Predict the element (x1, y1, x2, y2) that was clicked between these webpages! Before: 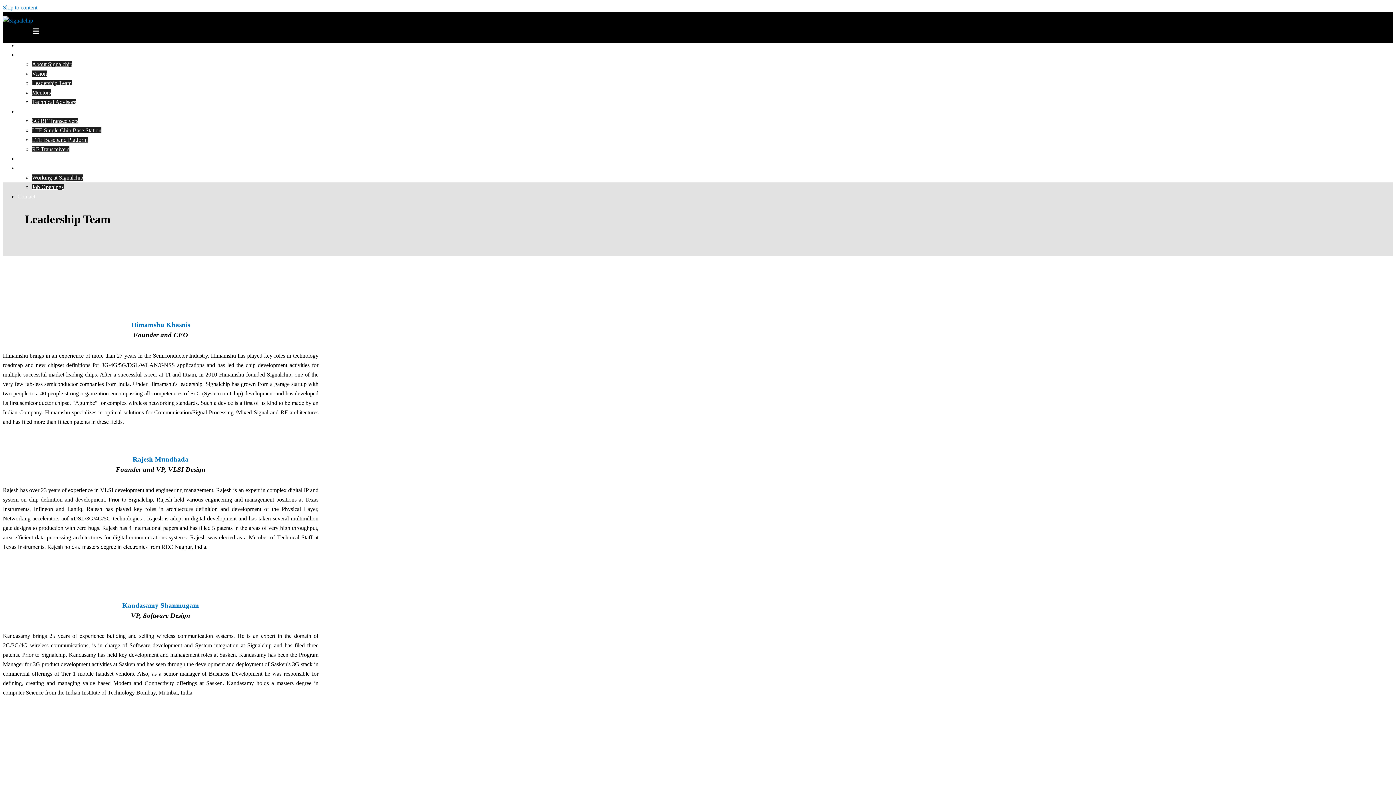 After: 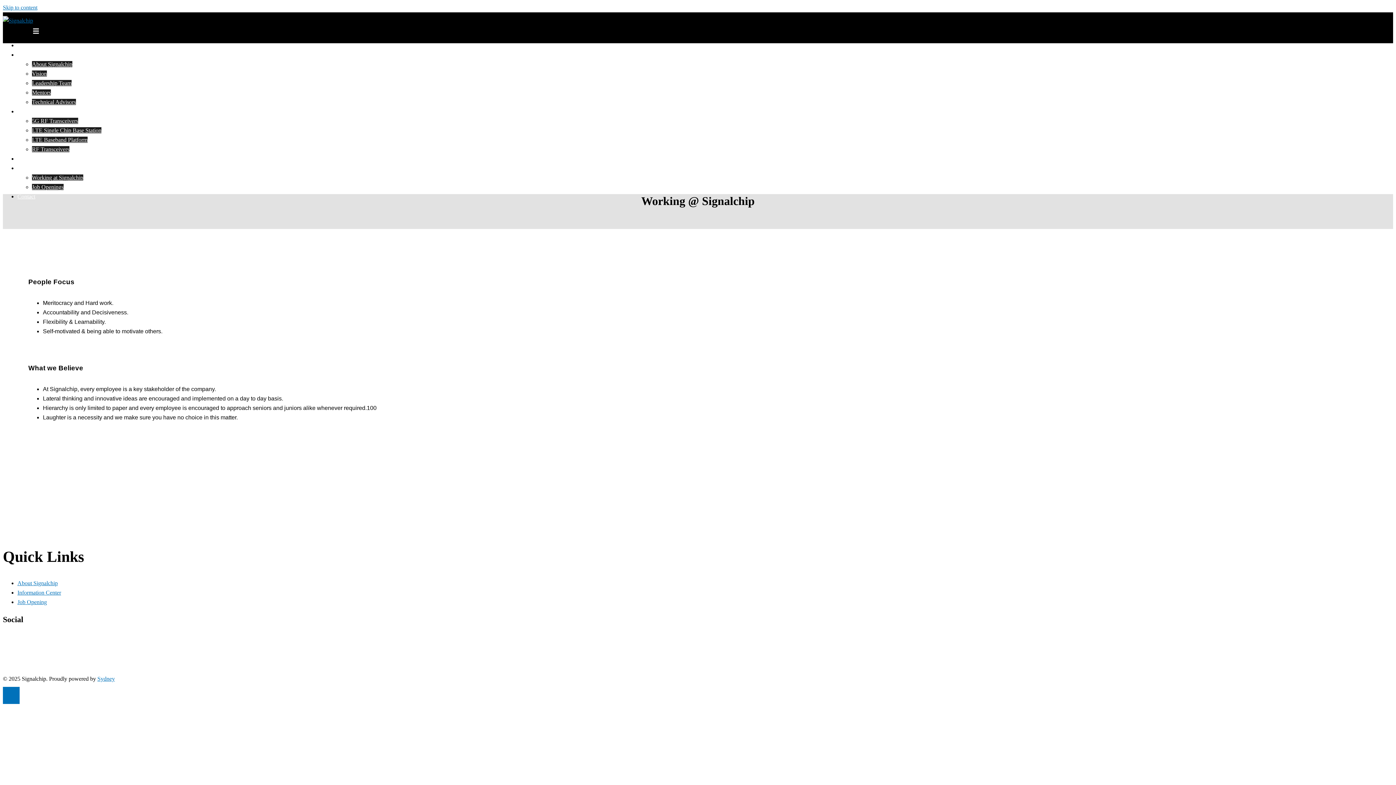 Action: bbox: (32, 174, 83, 180) label: Working at Signalchip